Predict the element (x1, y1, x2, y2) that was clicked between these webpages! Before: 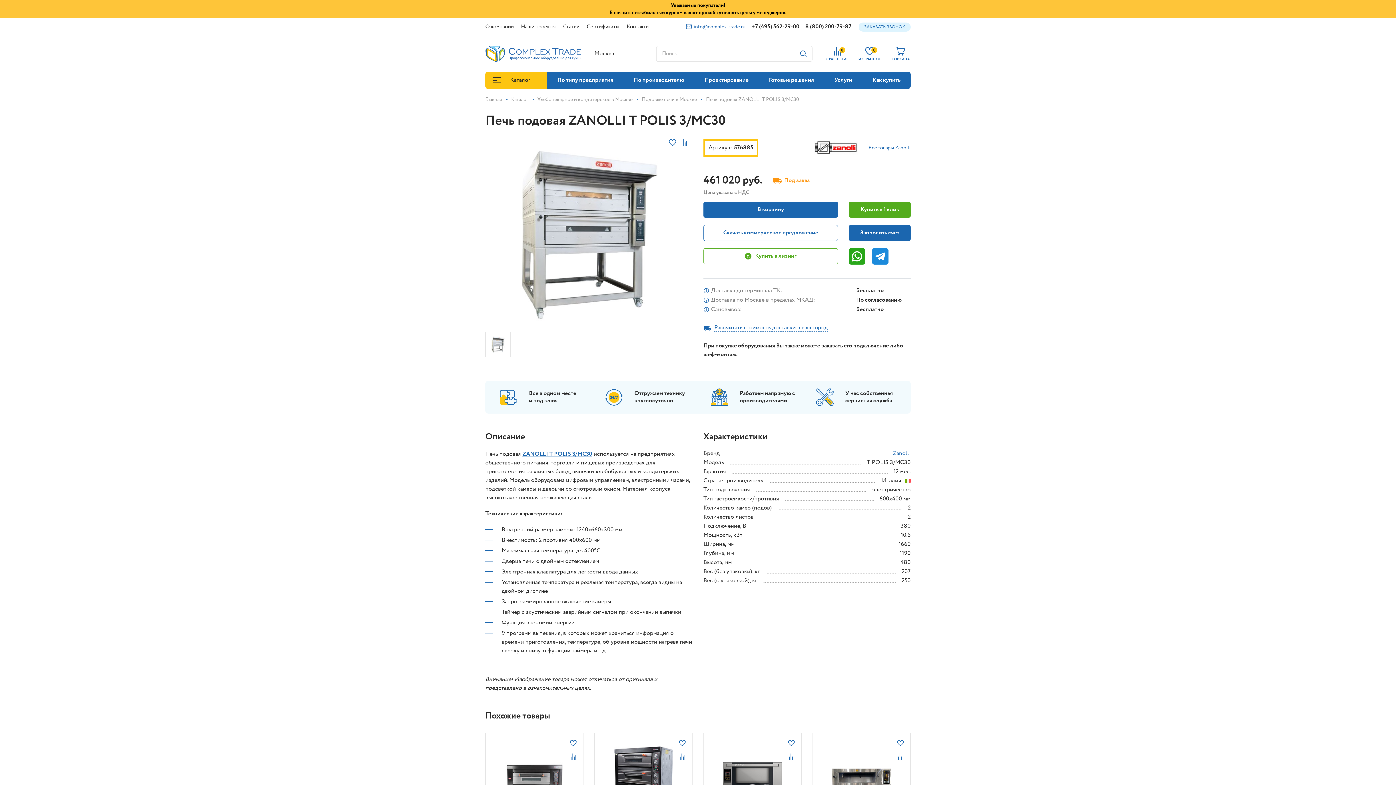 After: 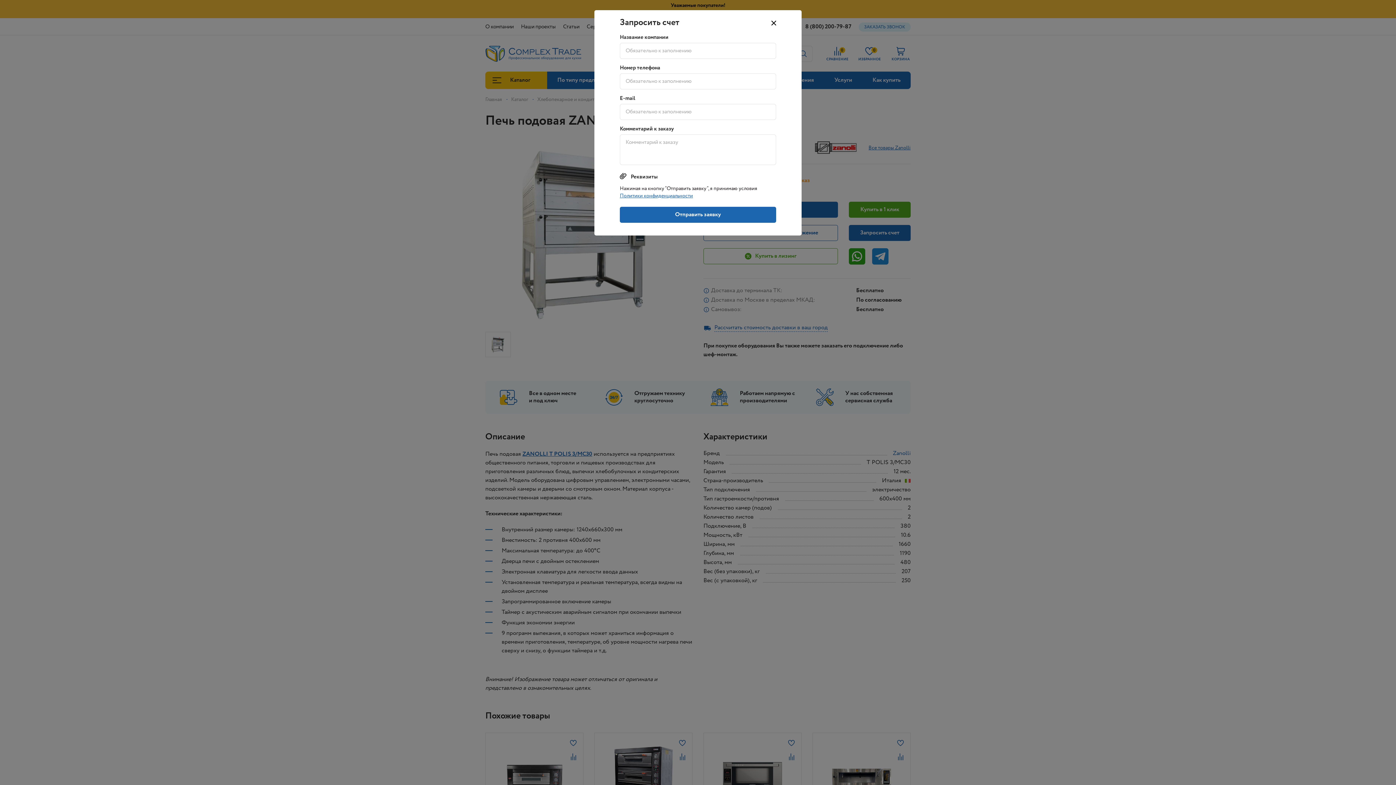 Action: label: Запросить счет bbox: (849, 225, 910, 241)